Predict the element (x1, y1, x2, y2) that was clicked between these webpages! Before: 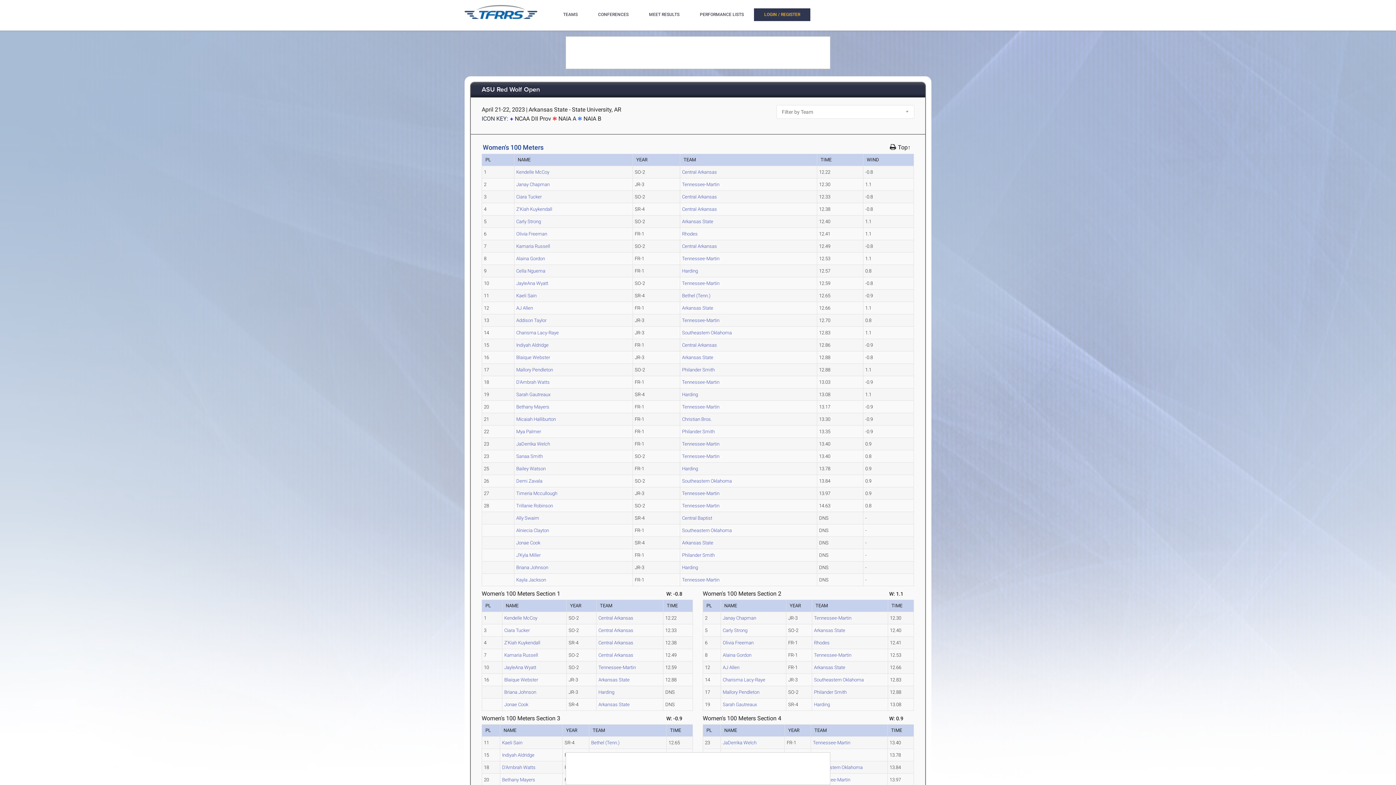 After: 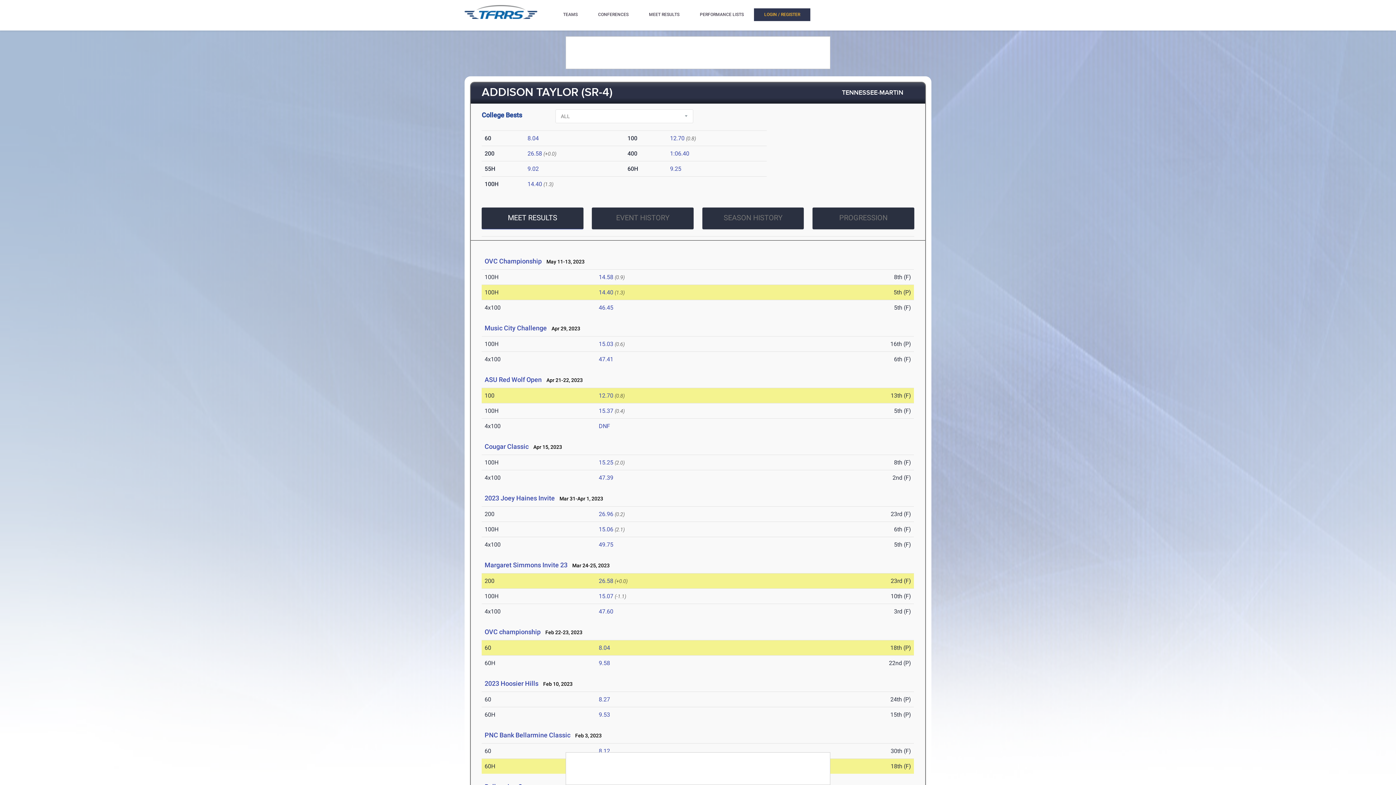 Action: label: Addison Taylor bbox: (516, 317, 546, 323)